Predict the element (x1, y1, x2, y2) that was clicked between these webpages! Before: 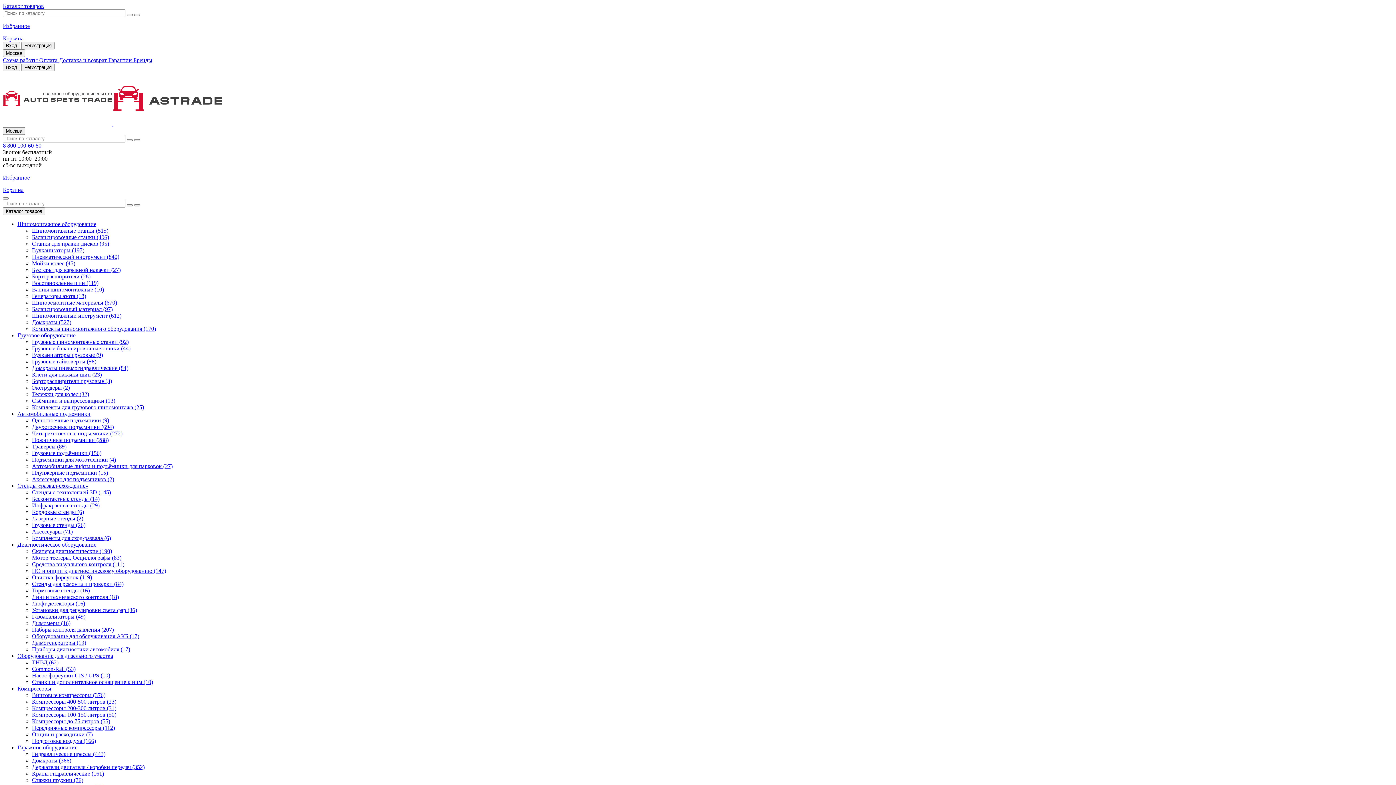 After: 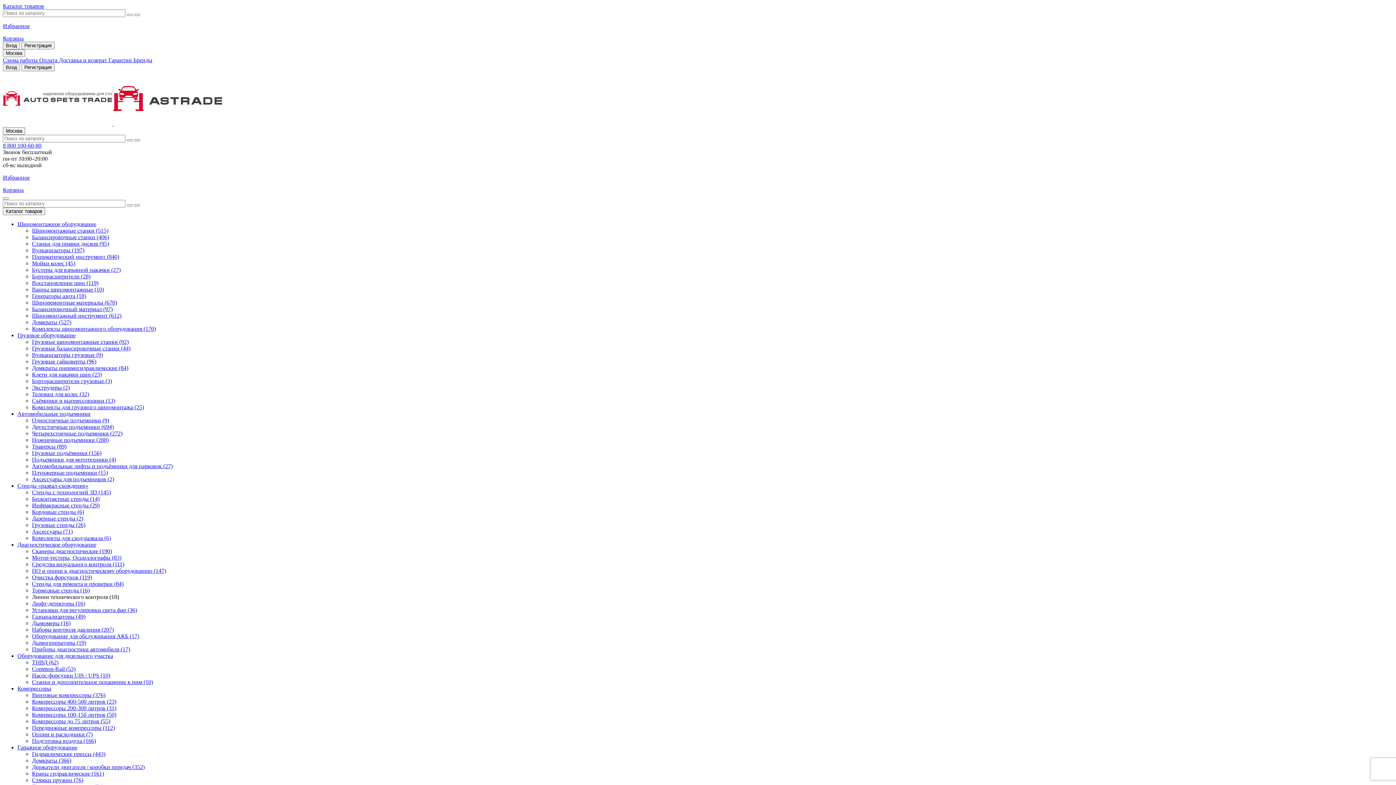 Action: label: Линии технического контроля (18) bbox: (32, 594, 118, 600)